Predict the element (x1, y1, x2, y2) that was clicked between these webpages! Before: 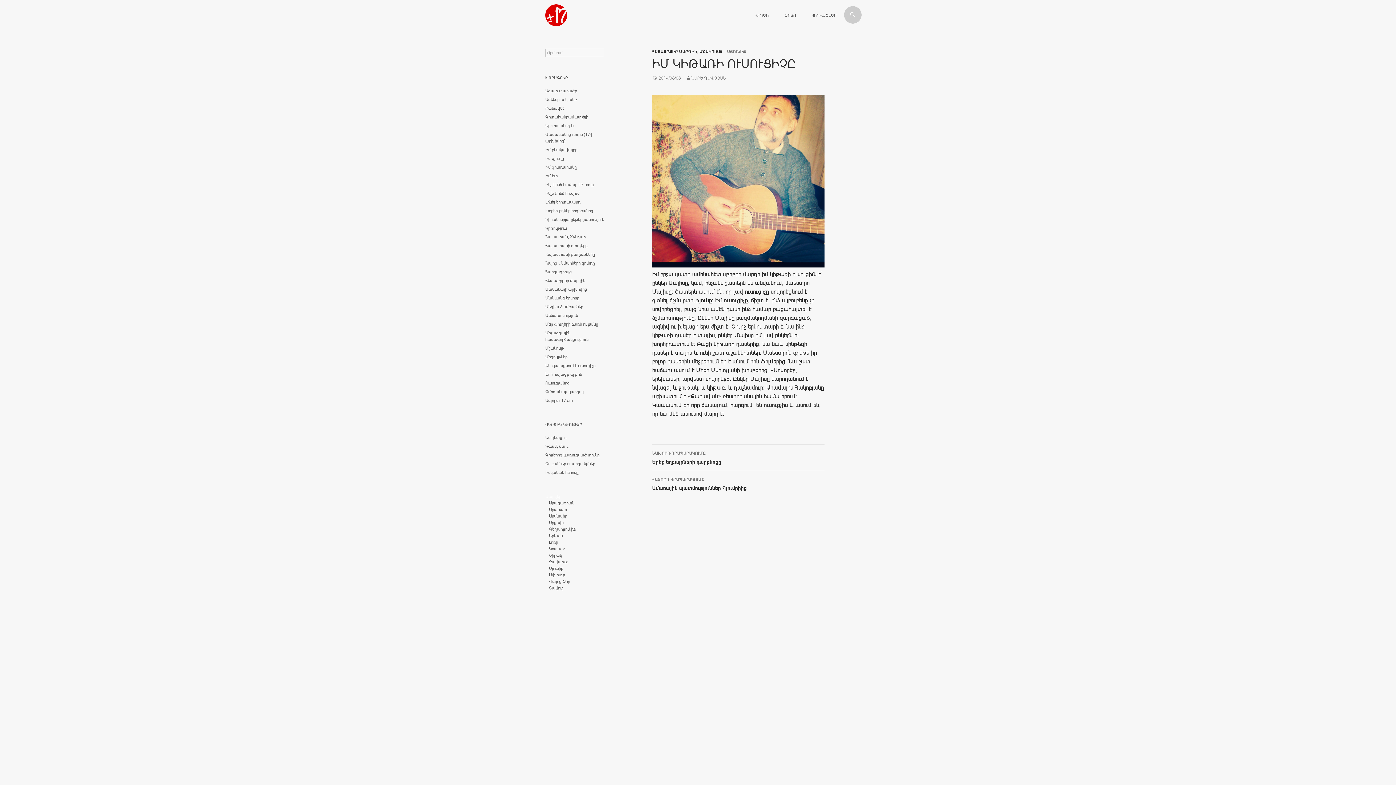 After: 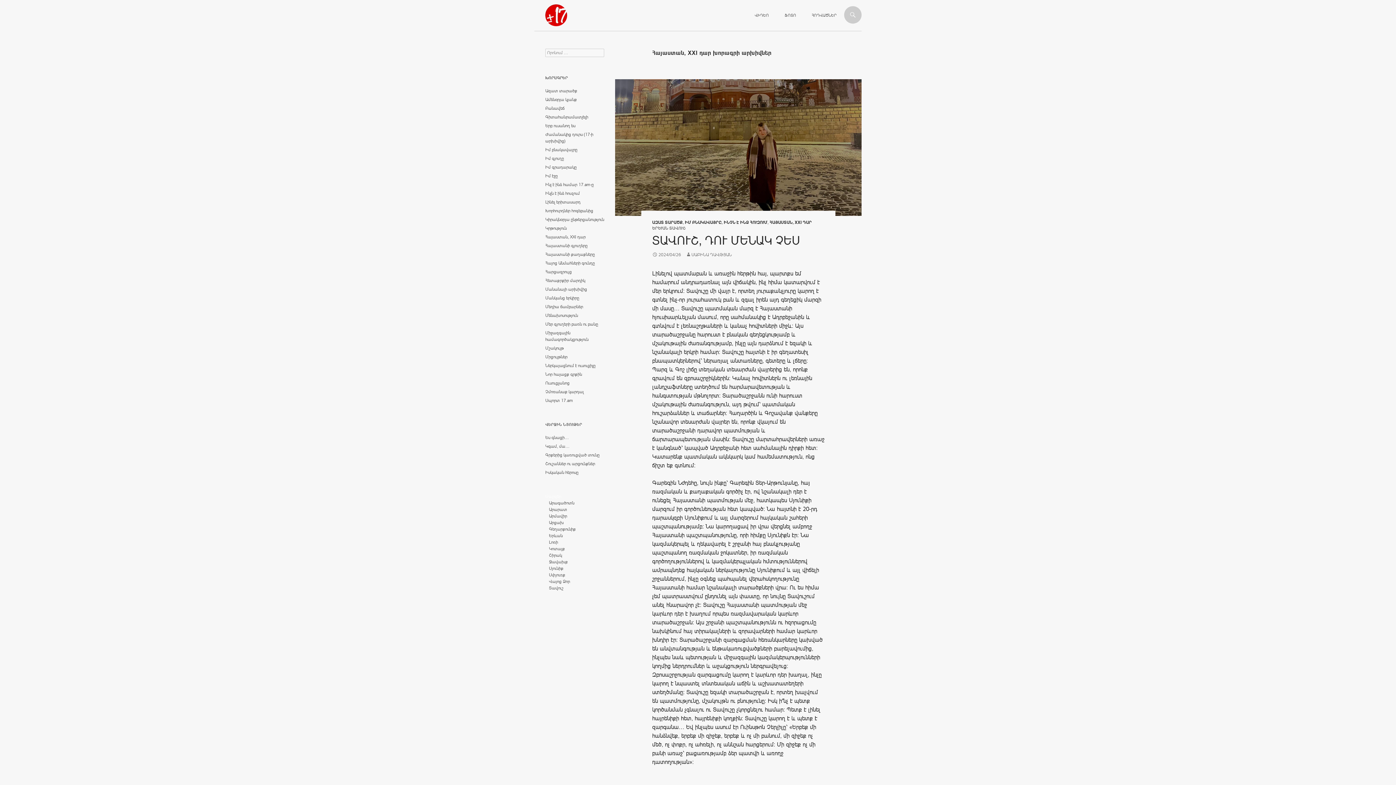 Action: label: Հայաստան, XXI դար bbox: (545, 234, 585, 239)